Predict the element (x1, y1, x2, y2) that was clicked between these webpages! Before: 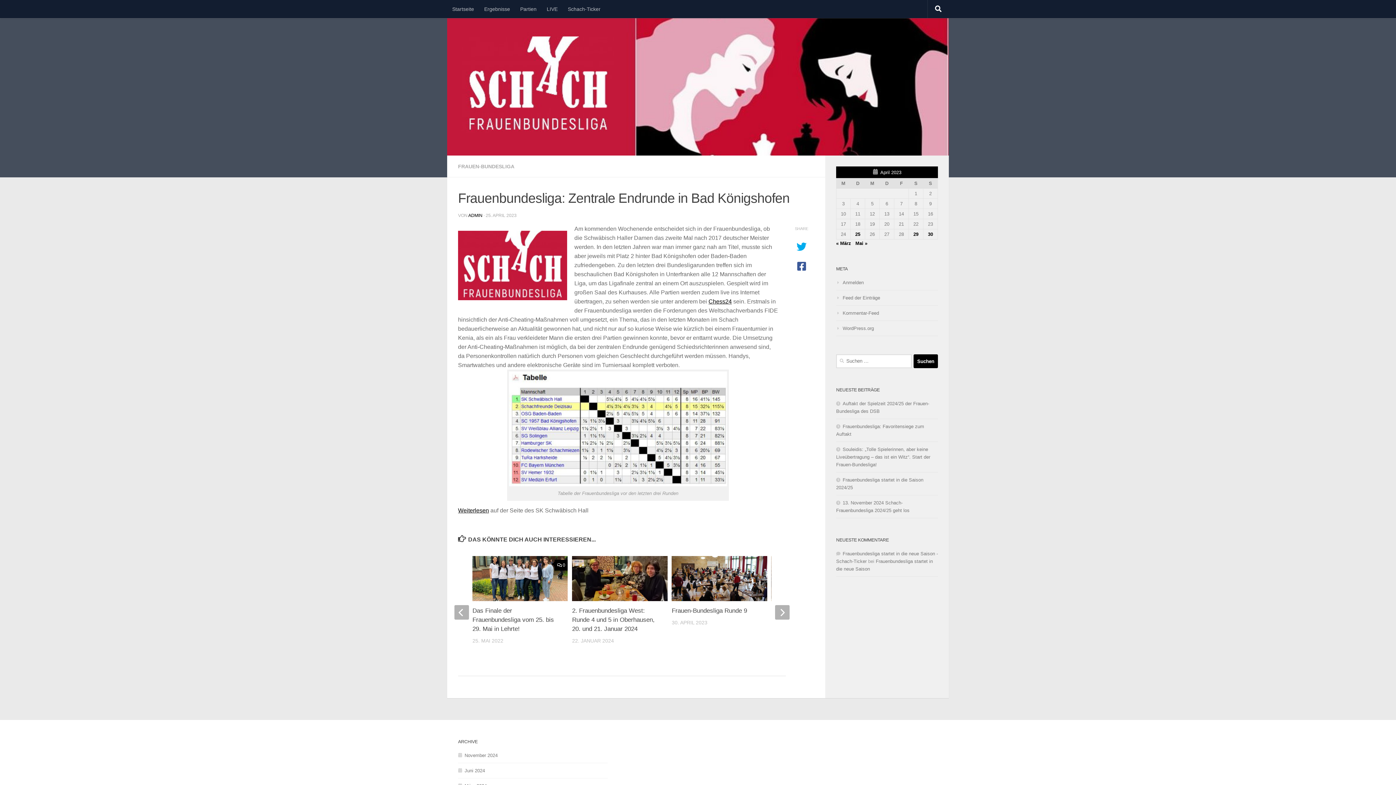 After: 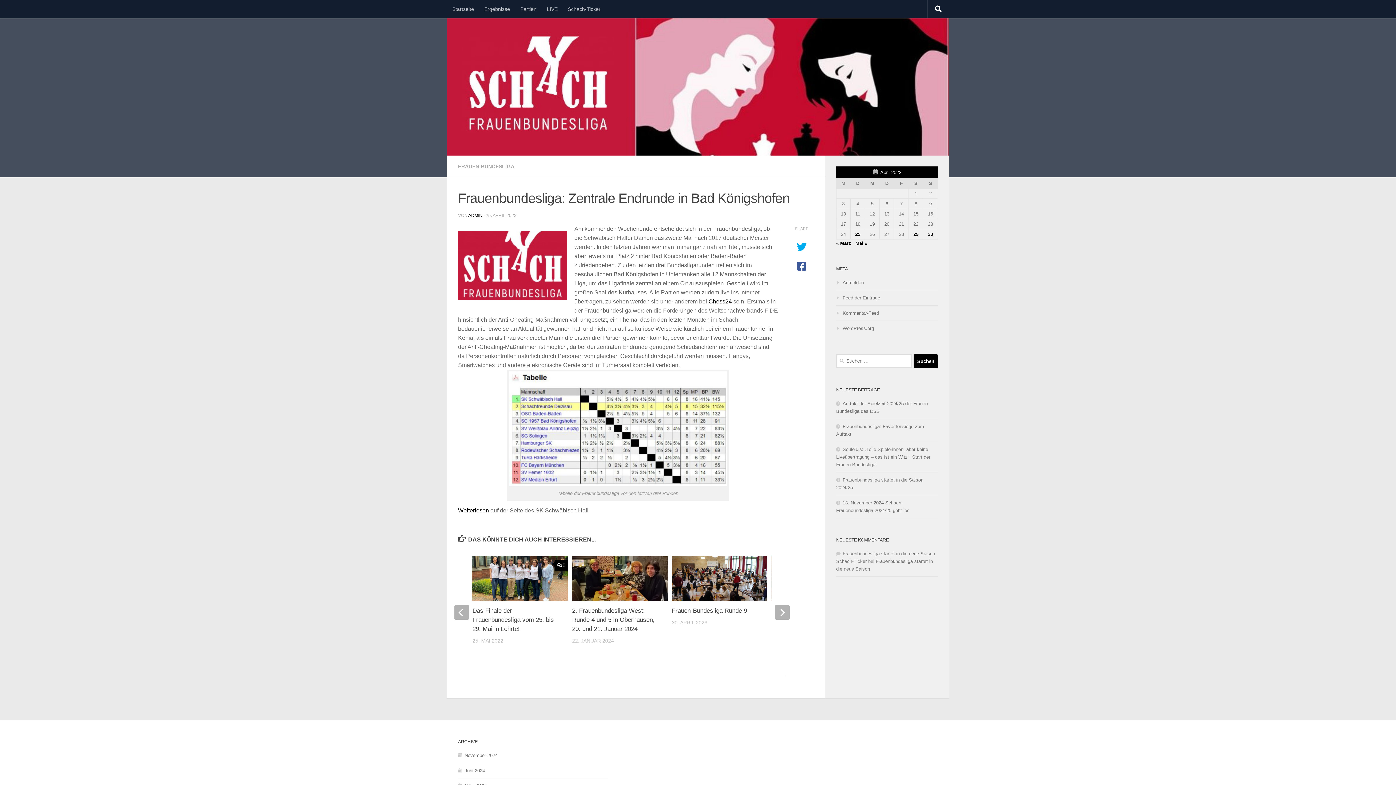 Action: bbox: (509, 481, 727, 487)